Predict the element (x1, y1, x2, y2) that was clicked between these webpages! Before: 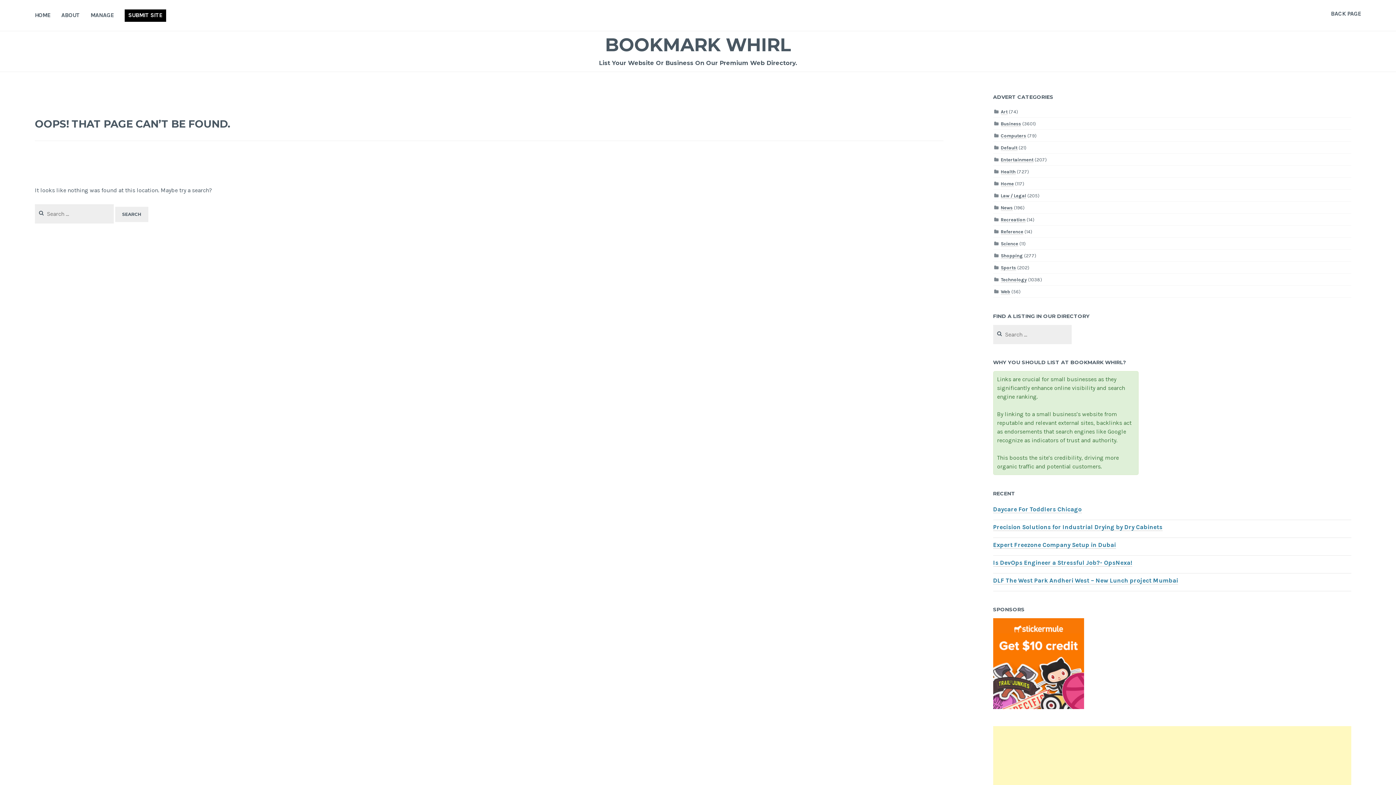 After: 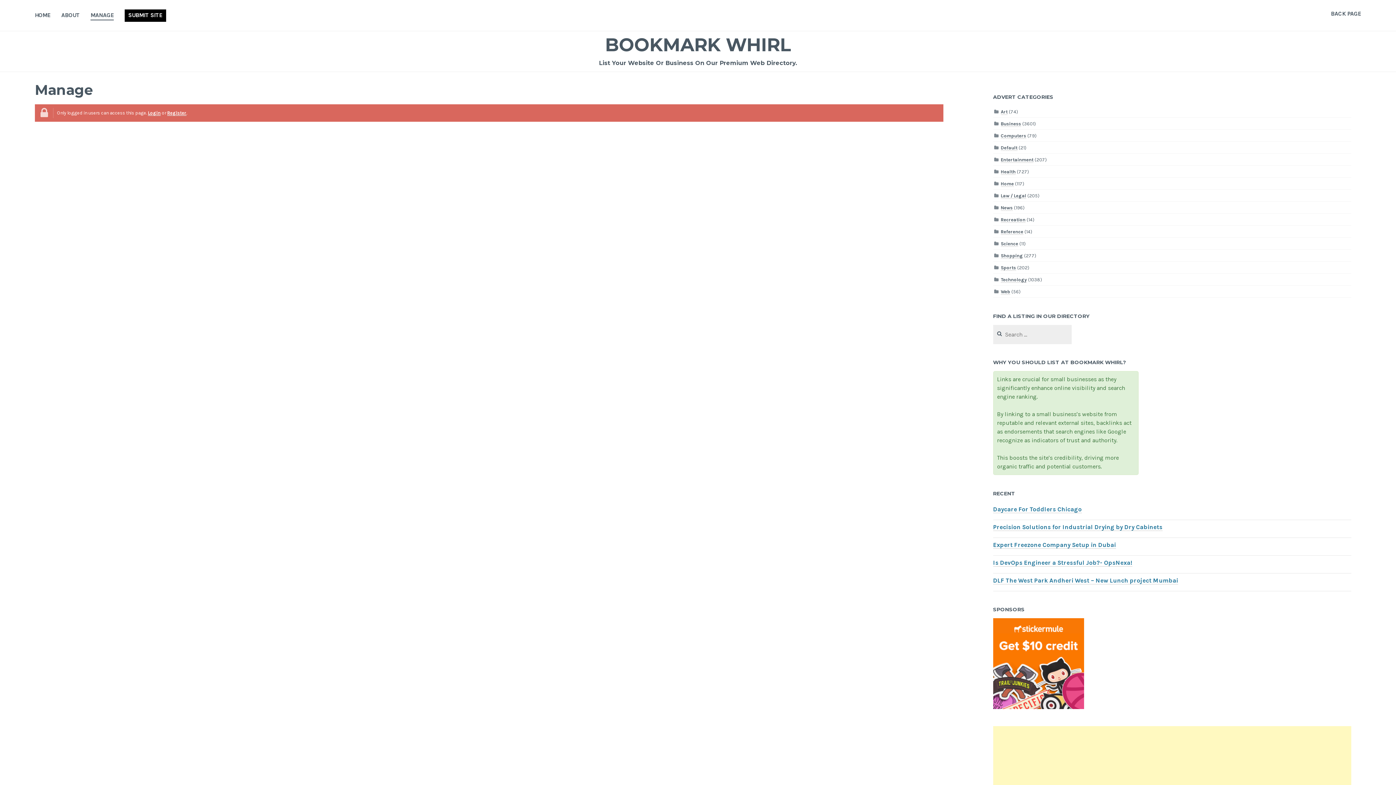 Action: bbox: (90, 10, 113, 20) label: MANAGE